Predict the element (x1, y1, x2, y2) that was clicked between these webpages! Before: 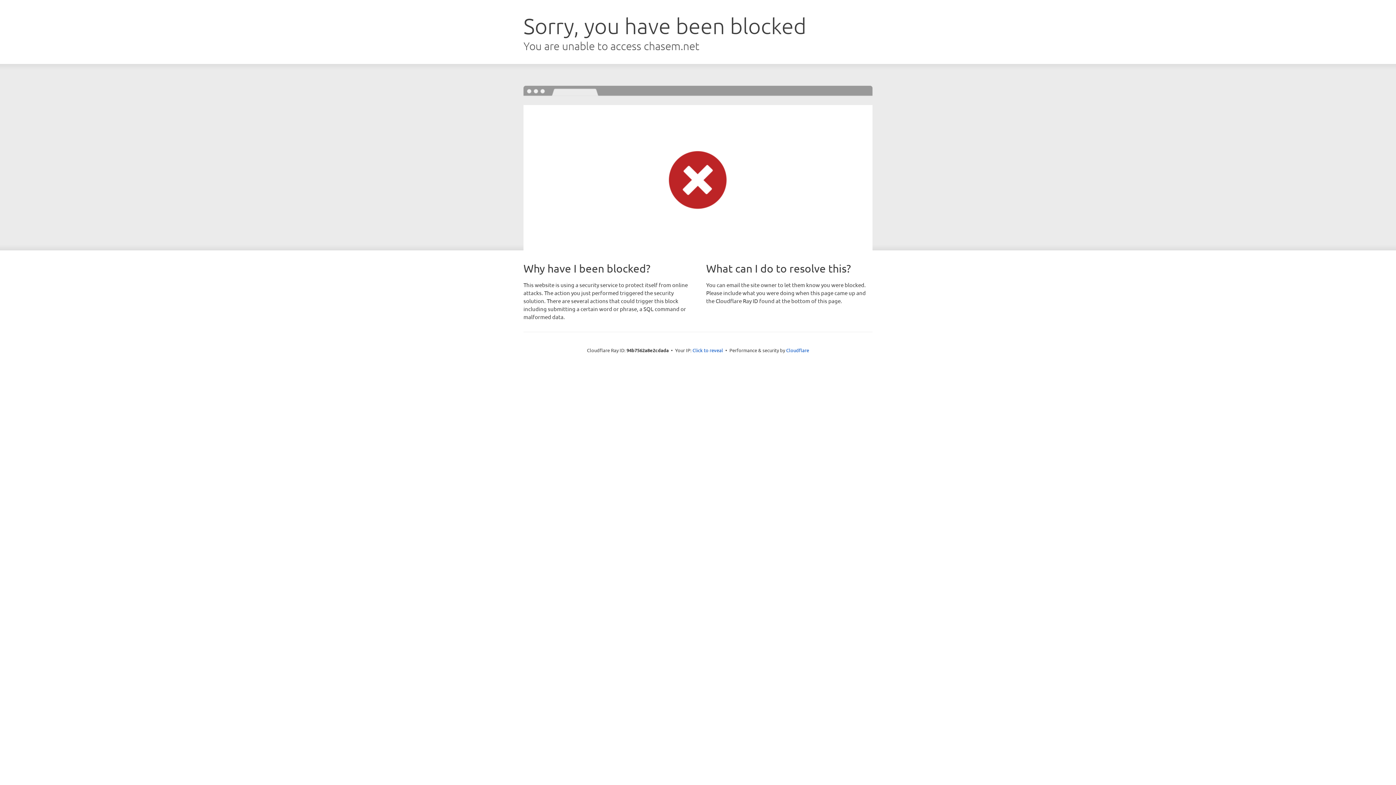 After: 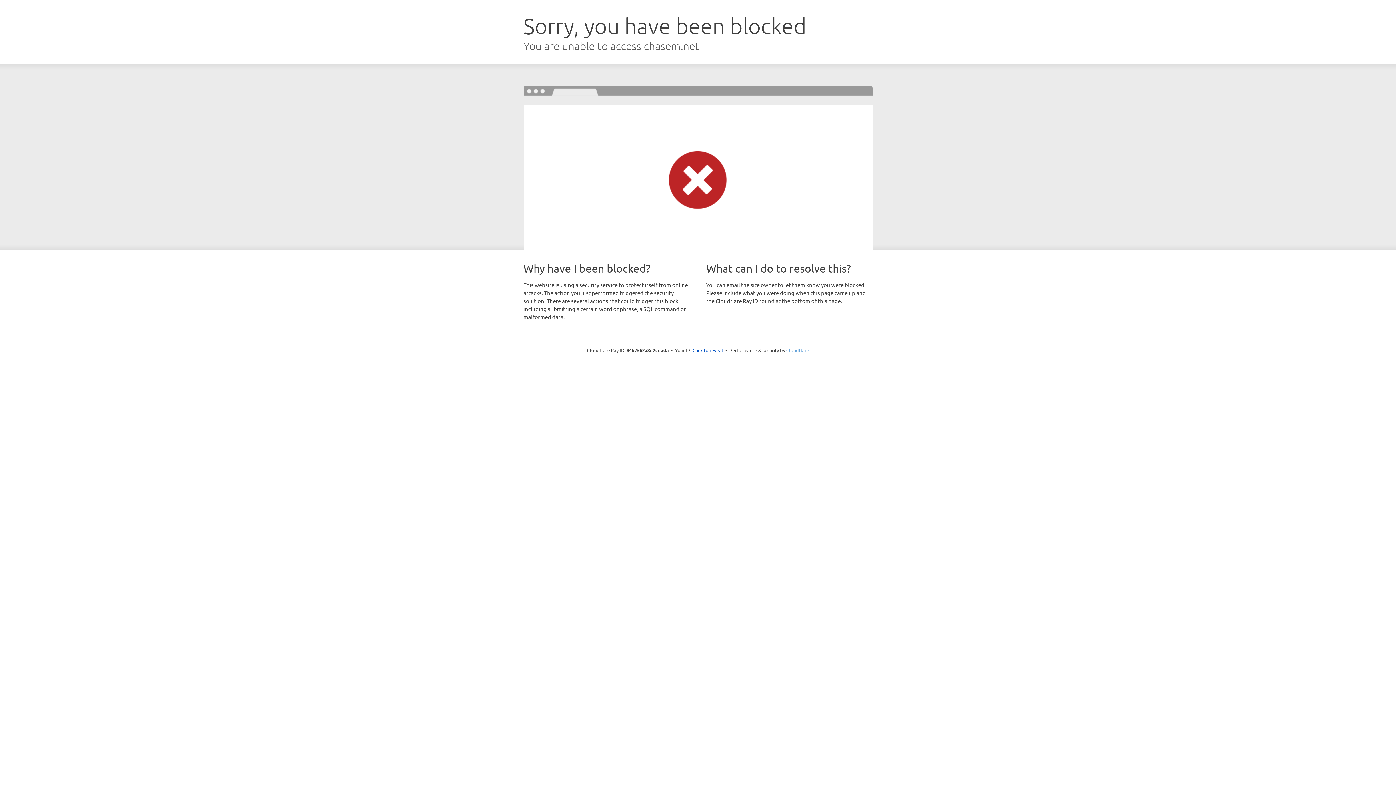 Action: label: Cloudflare bbox: (786, 347, 809, 353)